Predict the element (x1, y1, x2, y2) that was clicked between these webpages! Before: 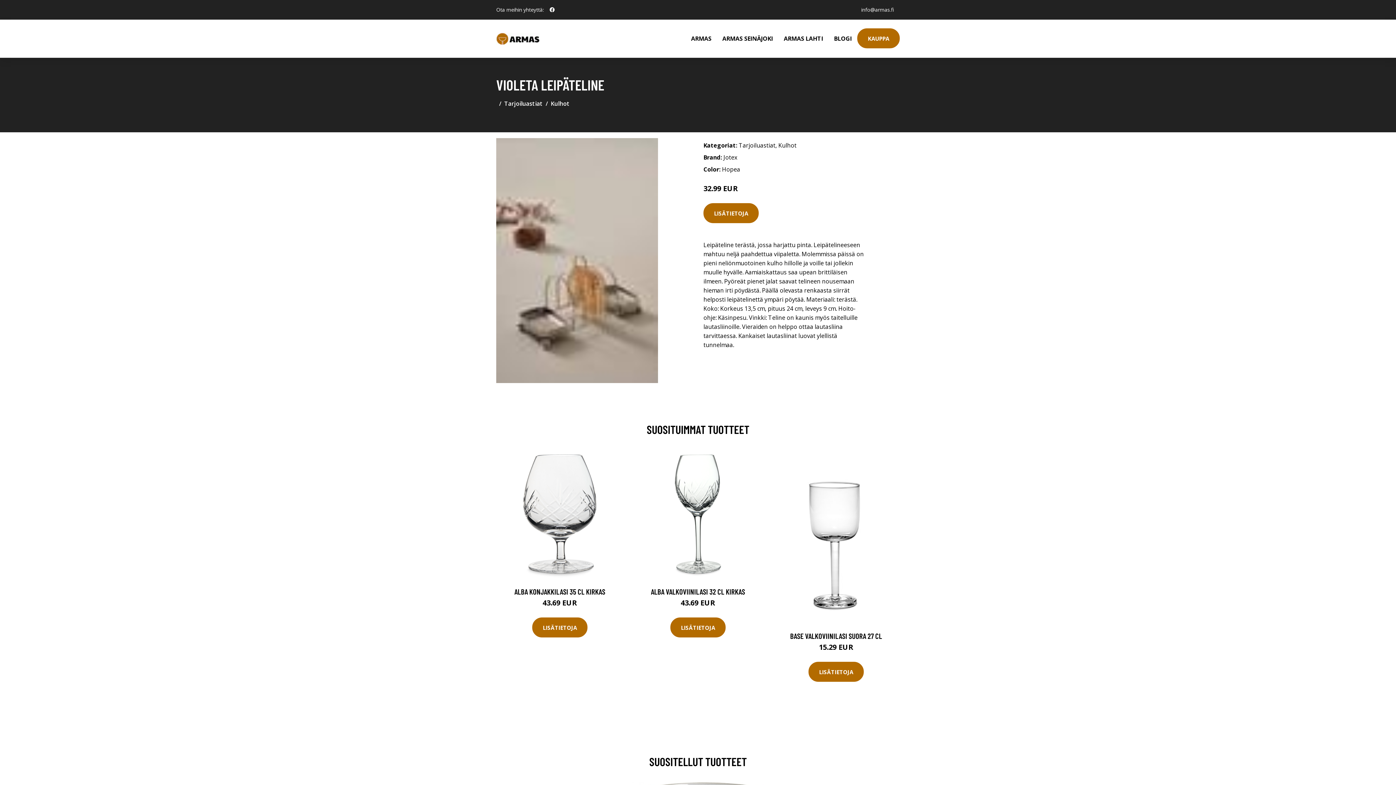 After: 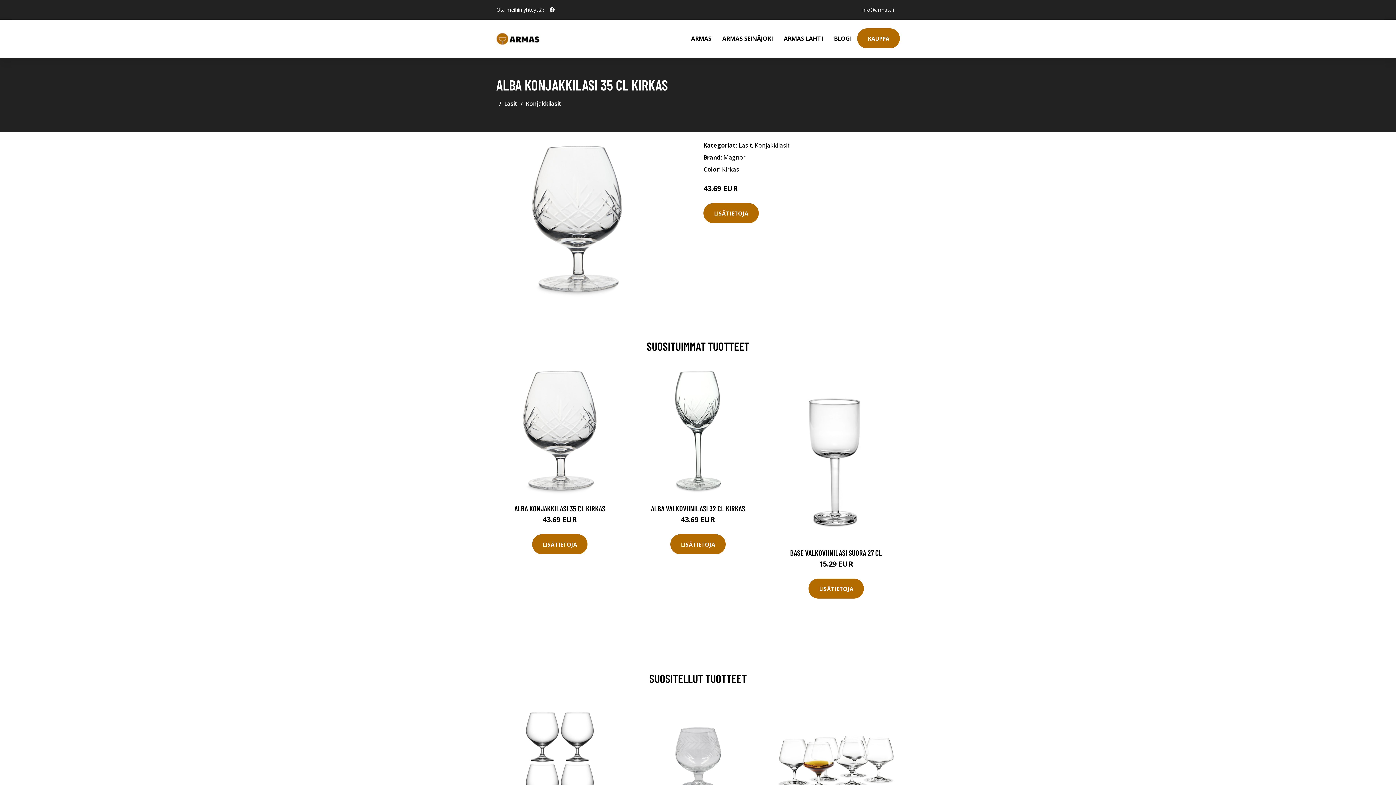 Action: bbox: (514, 587, 605, 596) label: ALBA KONJAKKILASI 35 CL KIRKAS